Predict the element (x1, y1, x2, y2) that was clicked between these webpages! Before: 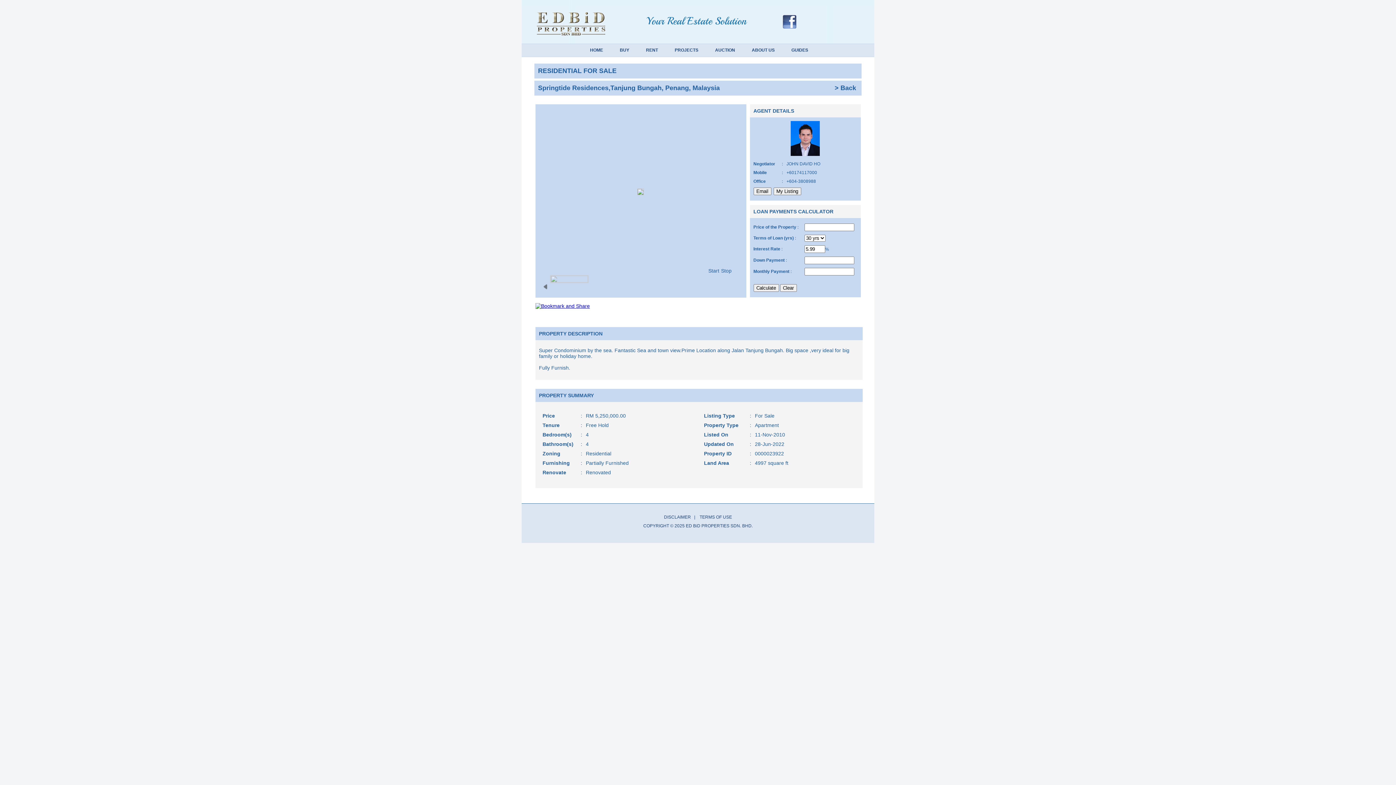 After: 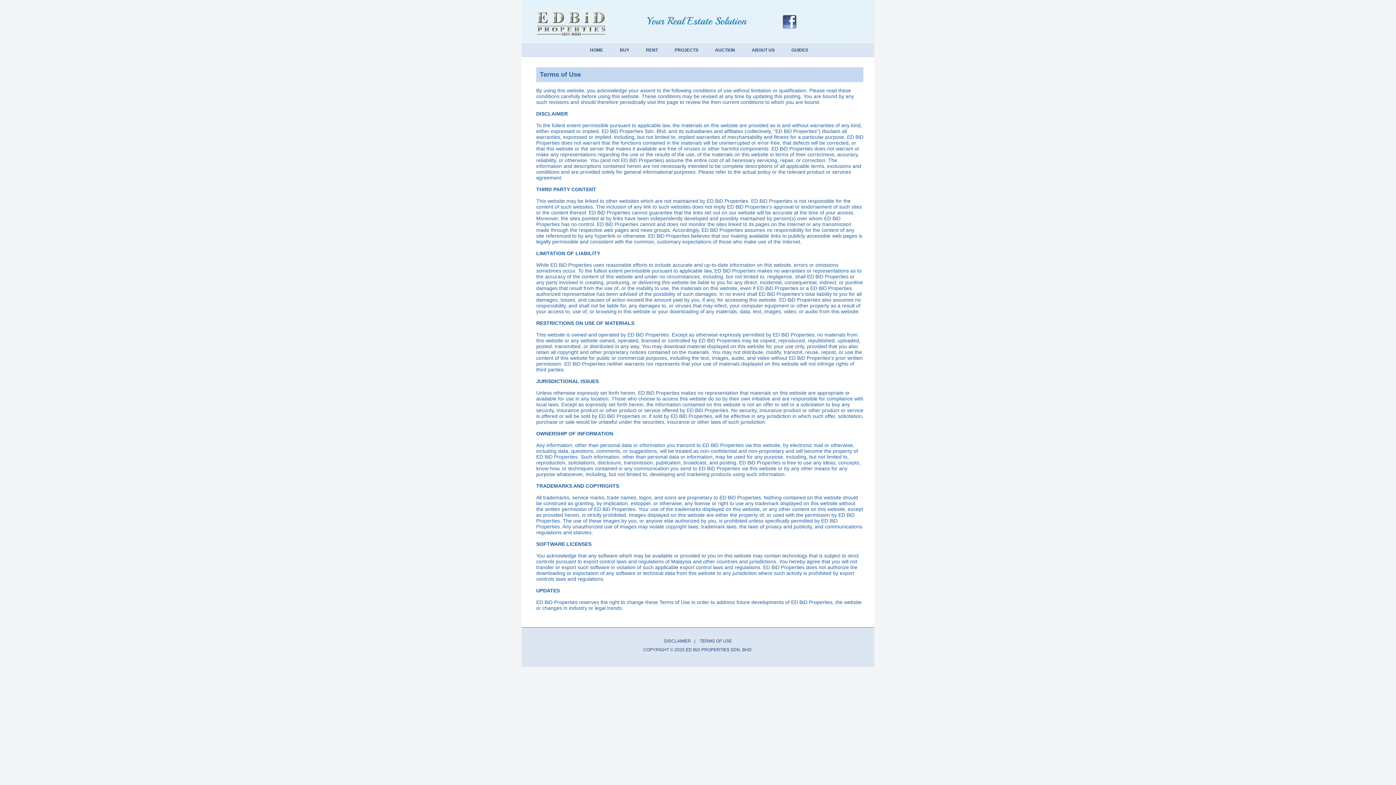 Action: label: TERMS OF USE bbox: (699, 514, 732, 520)